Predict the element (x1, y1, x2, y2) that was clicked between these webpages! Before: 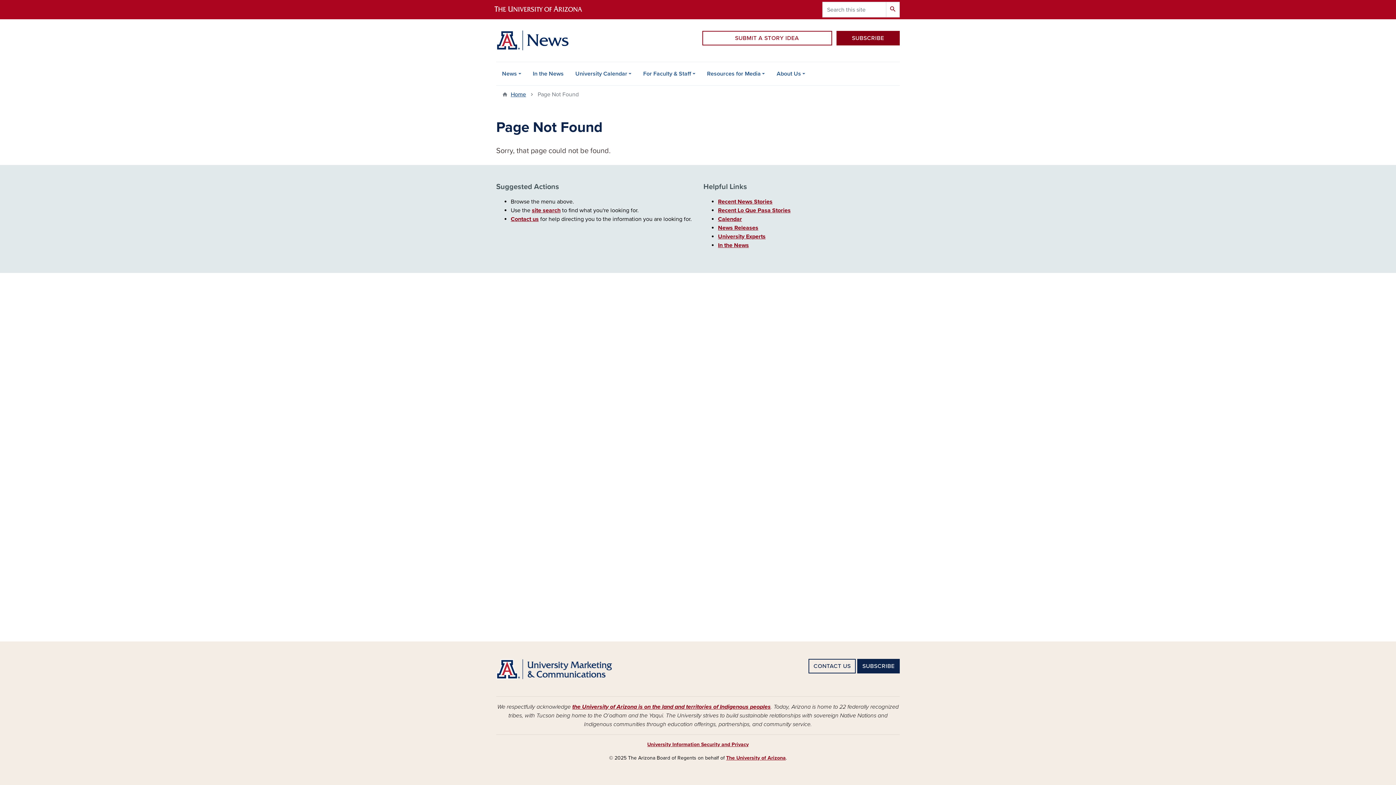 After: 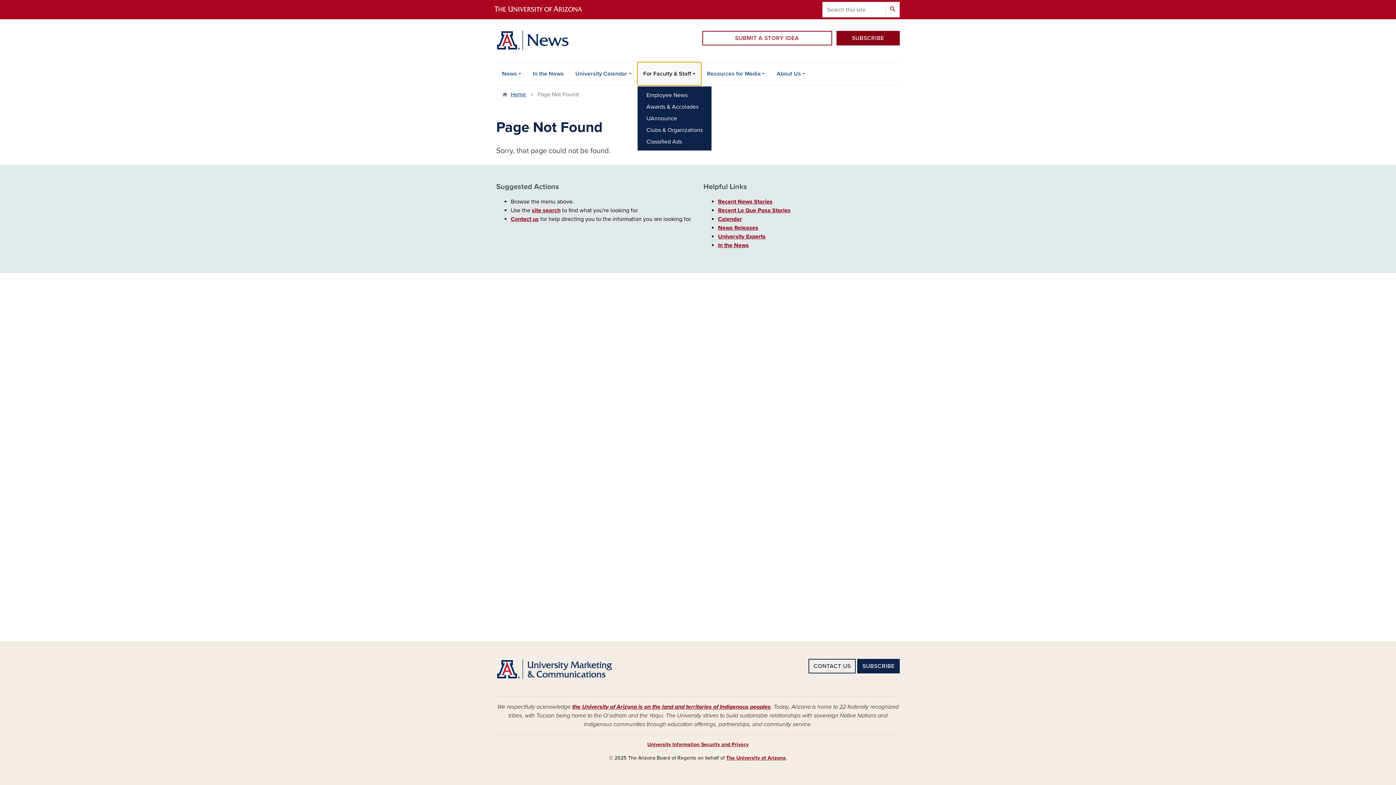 Action: label: For Faculty & Staff bbox: (637, 62, 701, 85)